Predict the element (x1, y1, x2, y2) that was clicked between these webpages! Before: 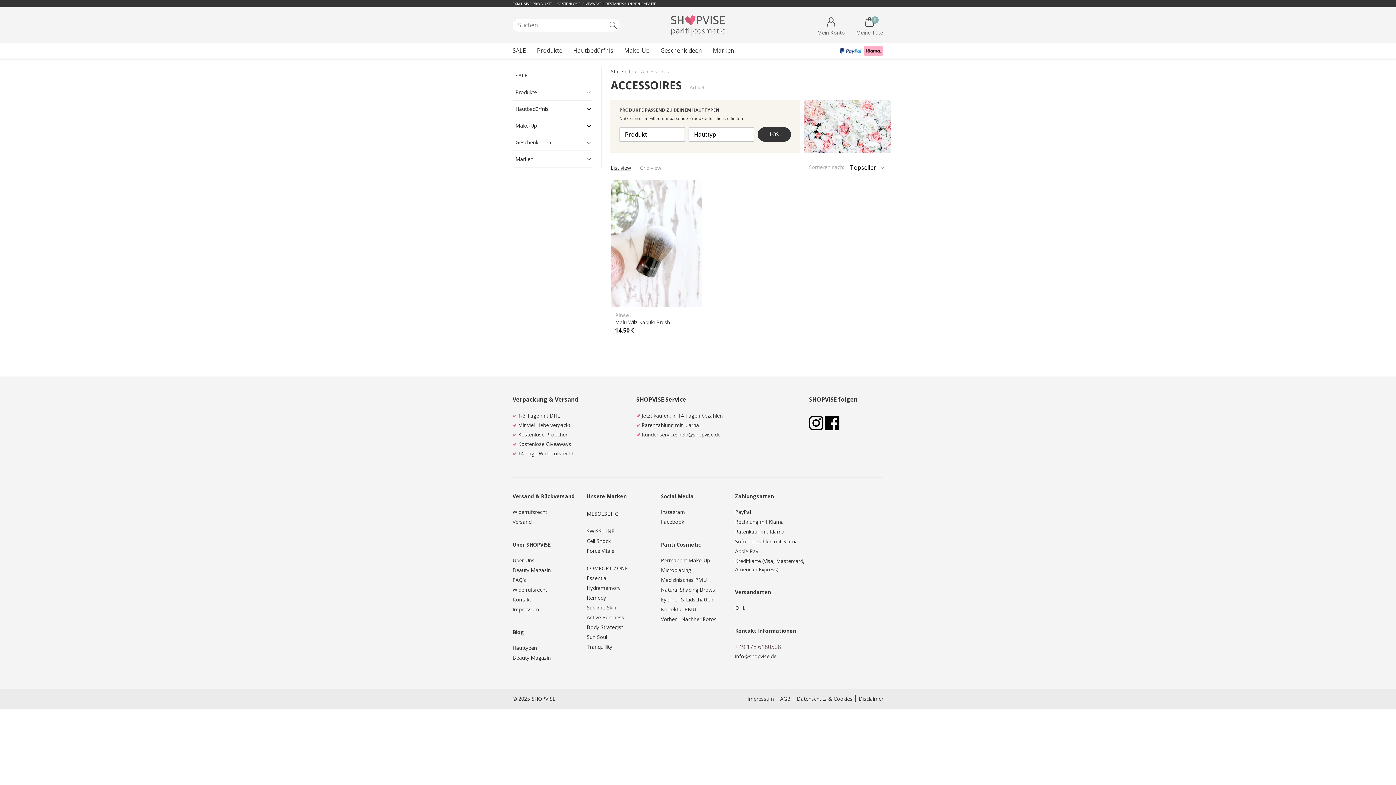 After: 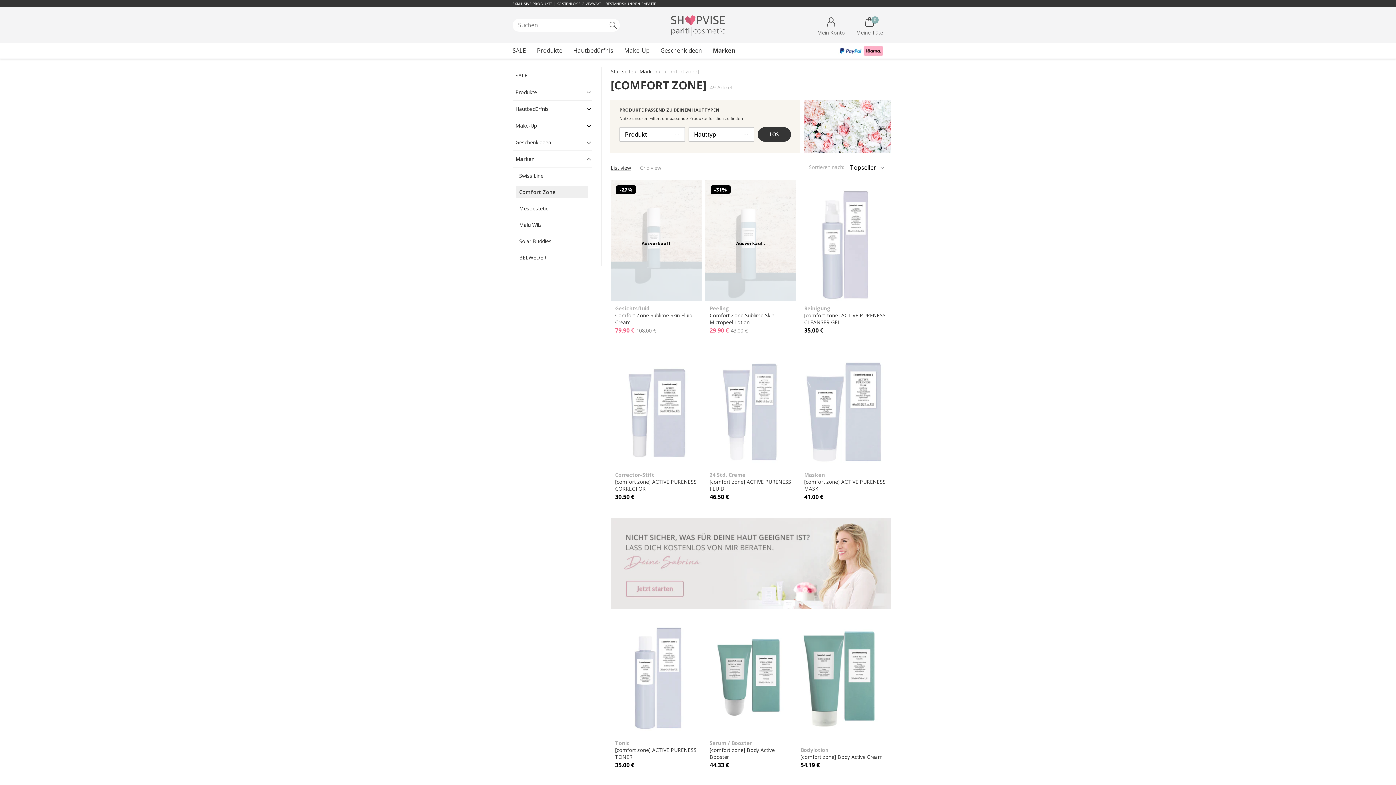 Action: bbox: (586, 564, 661, 572) label: COMFORT ZONE